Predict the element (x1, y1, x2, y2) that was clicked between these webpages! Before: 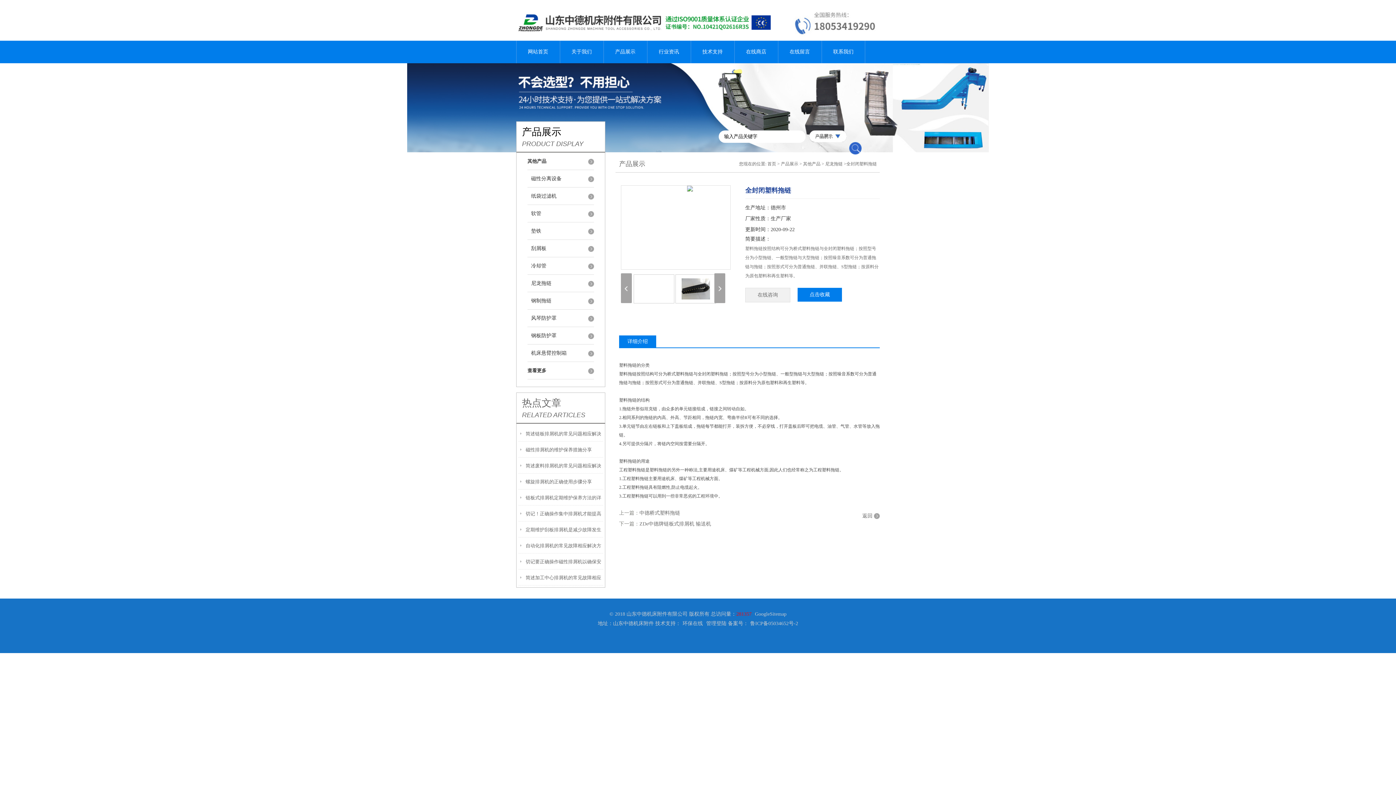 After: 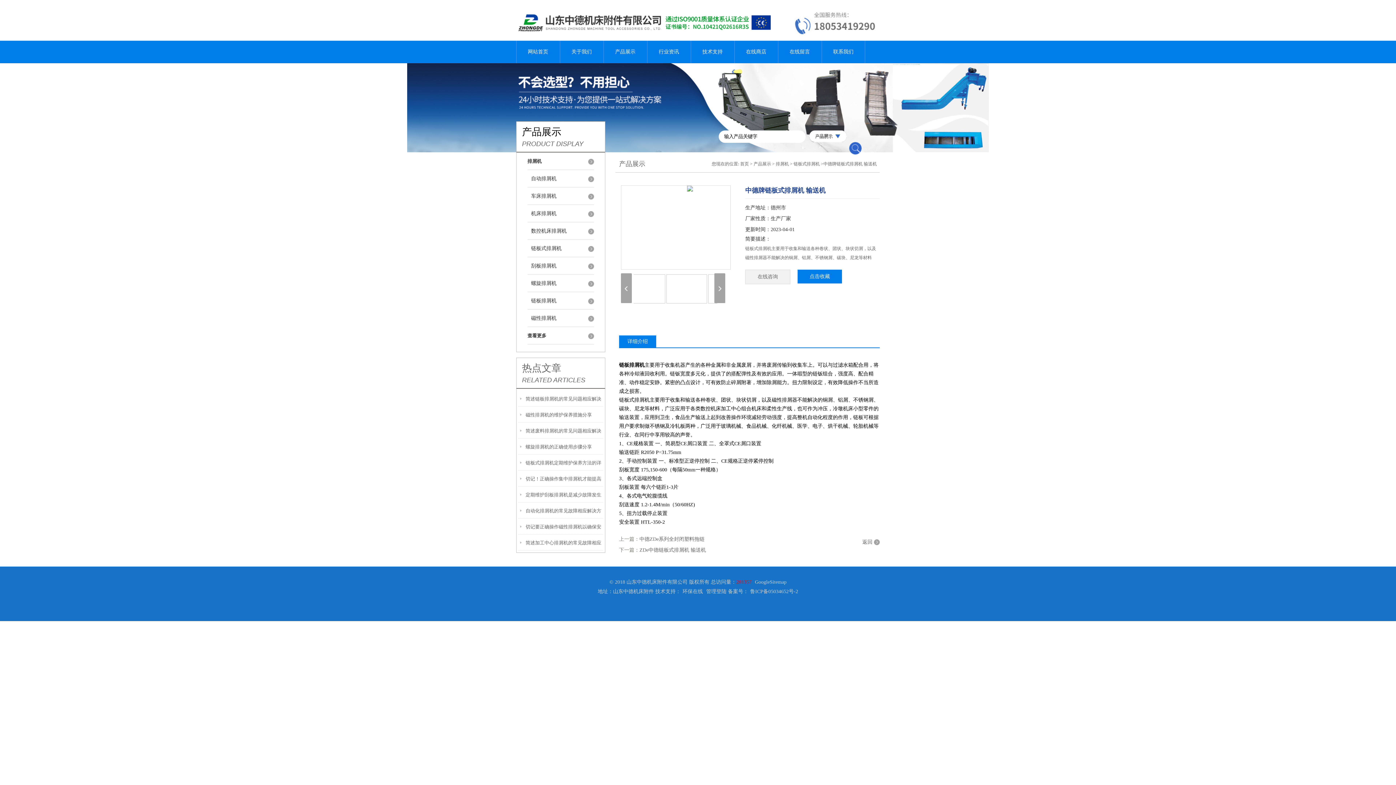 Action: bbox: (639, 521, 711, 526) label: ZDe中德牌链板式排屑机 输送机